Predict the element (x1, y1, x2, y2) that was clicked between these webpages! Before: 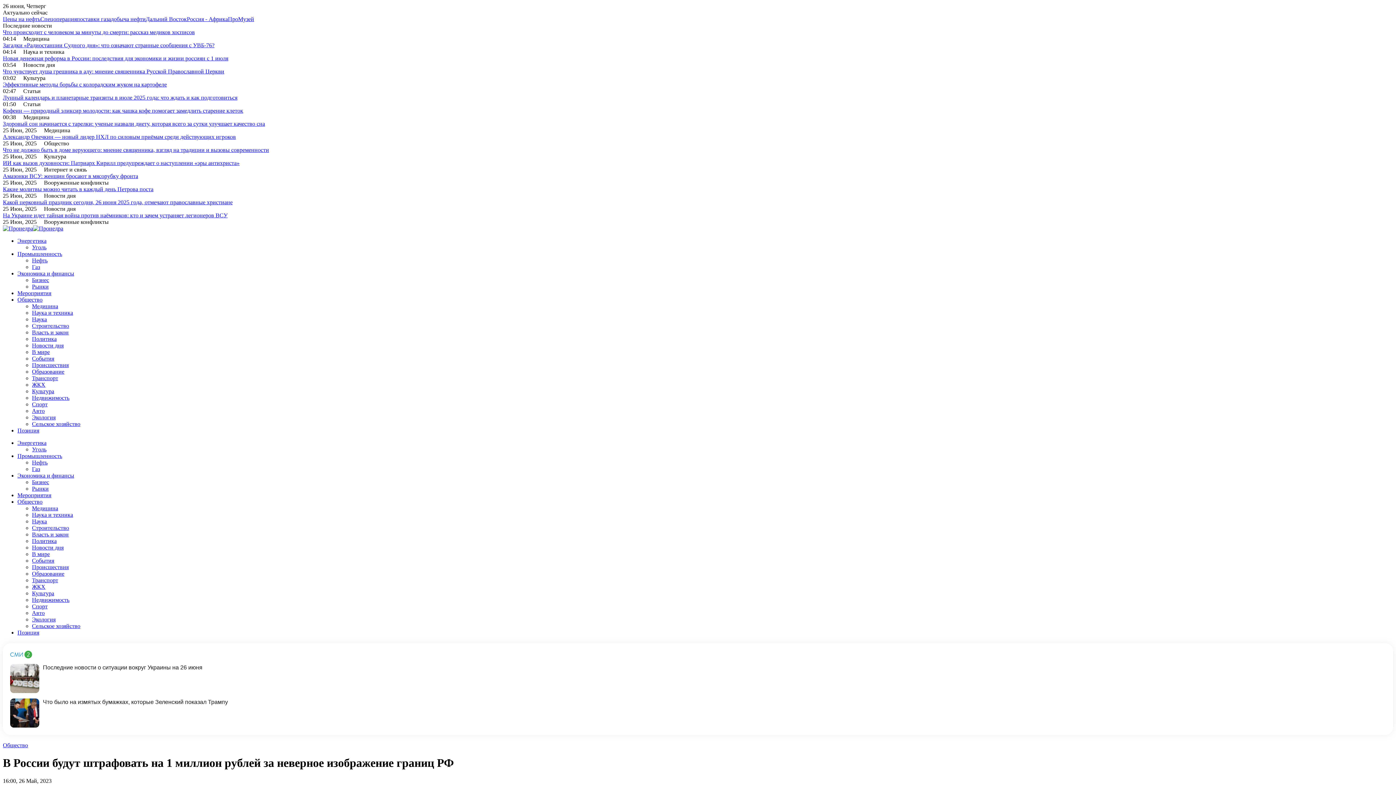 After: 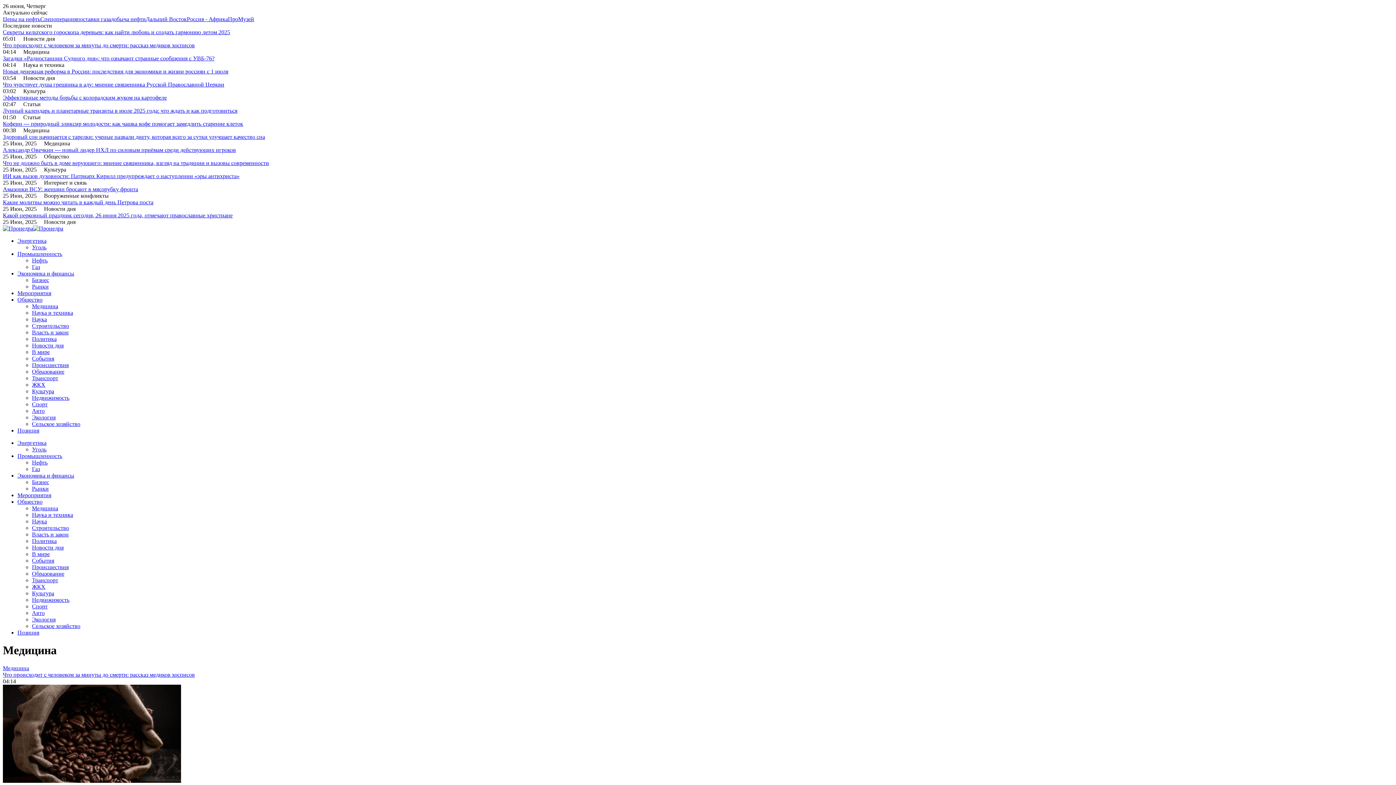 Action: label: Медицина bbox: (32, 505, 58, 511)